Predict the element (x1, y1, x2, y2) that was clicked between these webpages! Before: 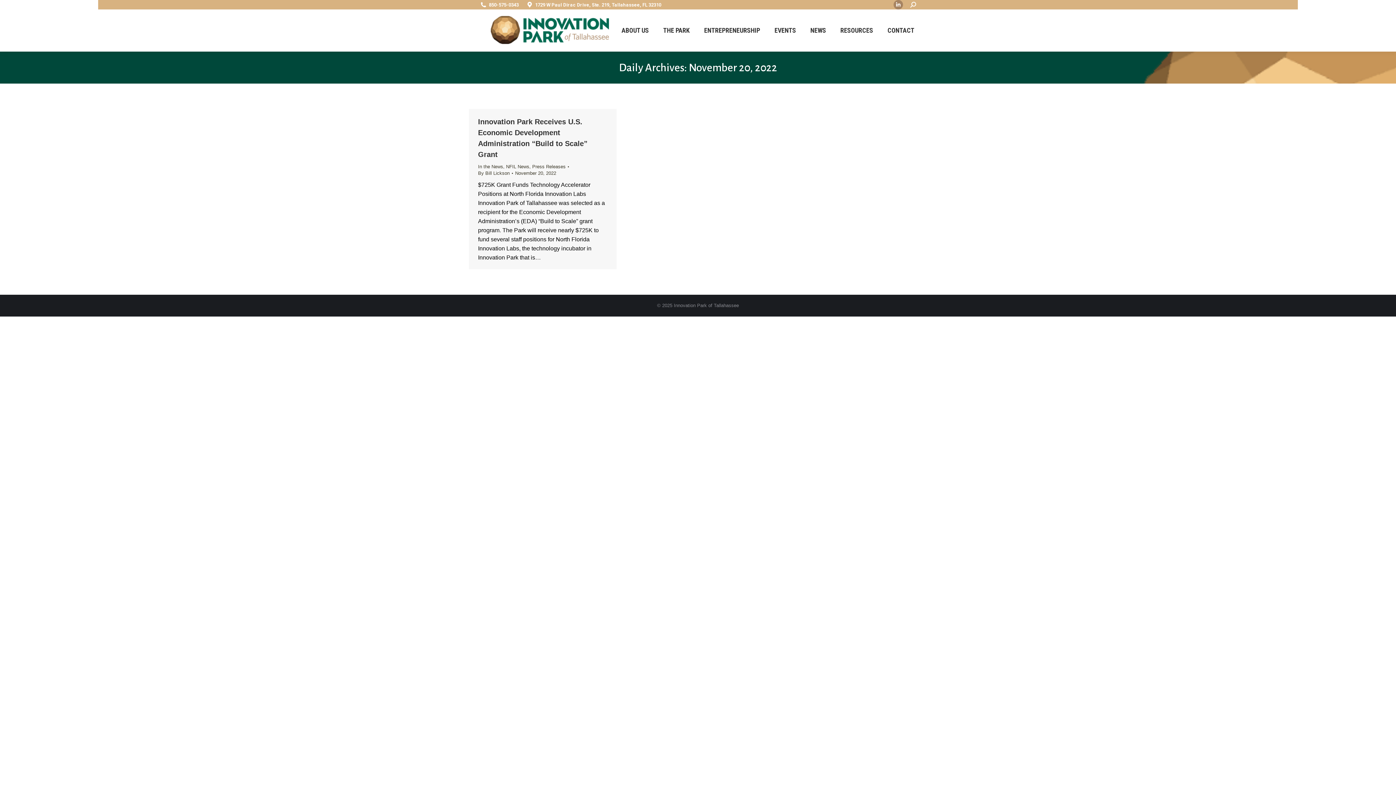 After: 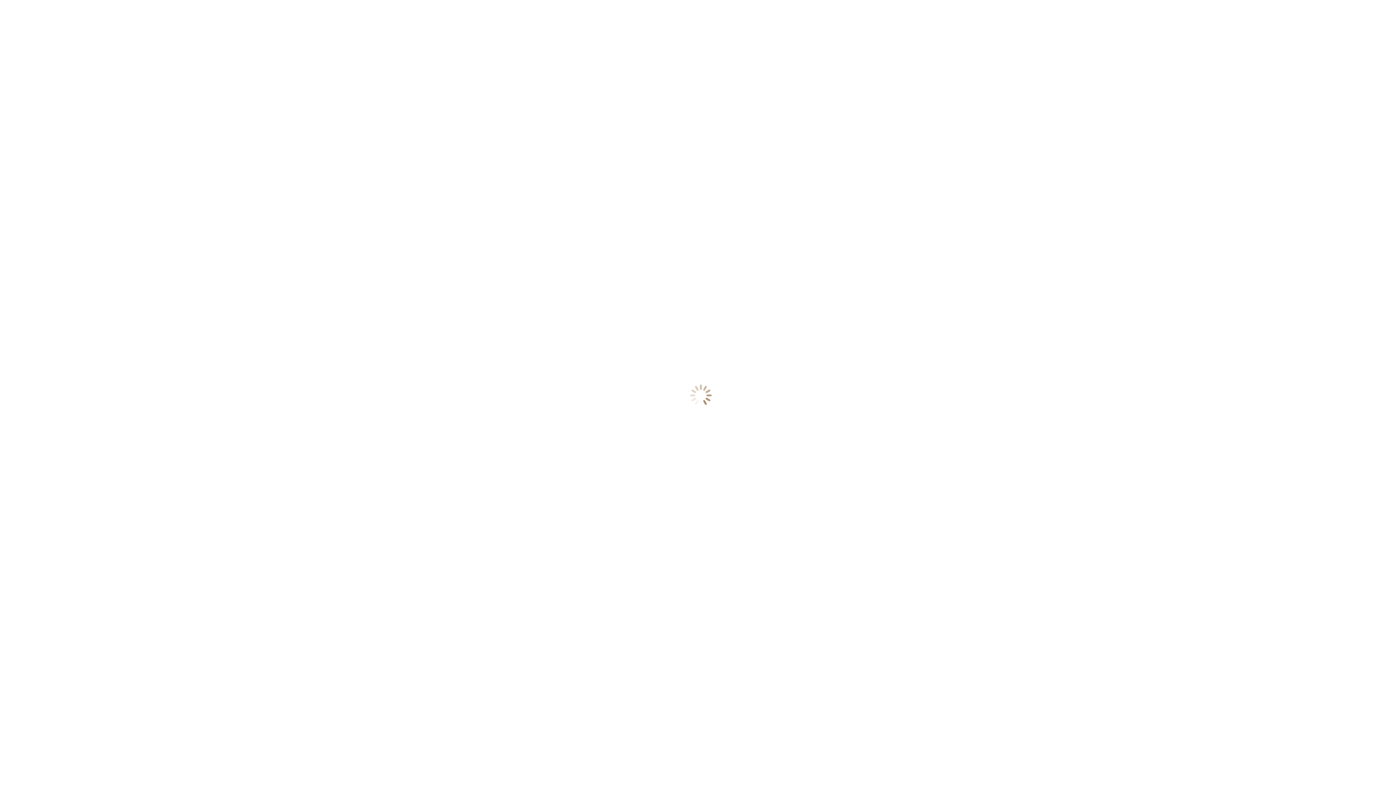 Action: bbox: (532, 164, 565, 169) label: Press Releases